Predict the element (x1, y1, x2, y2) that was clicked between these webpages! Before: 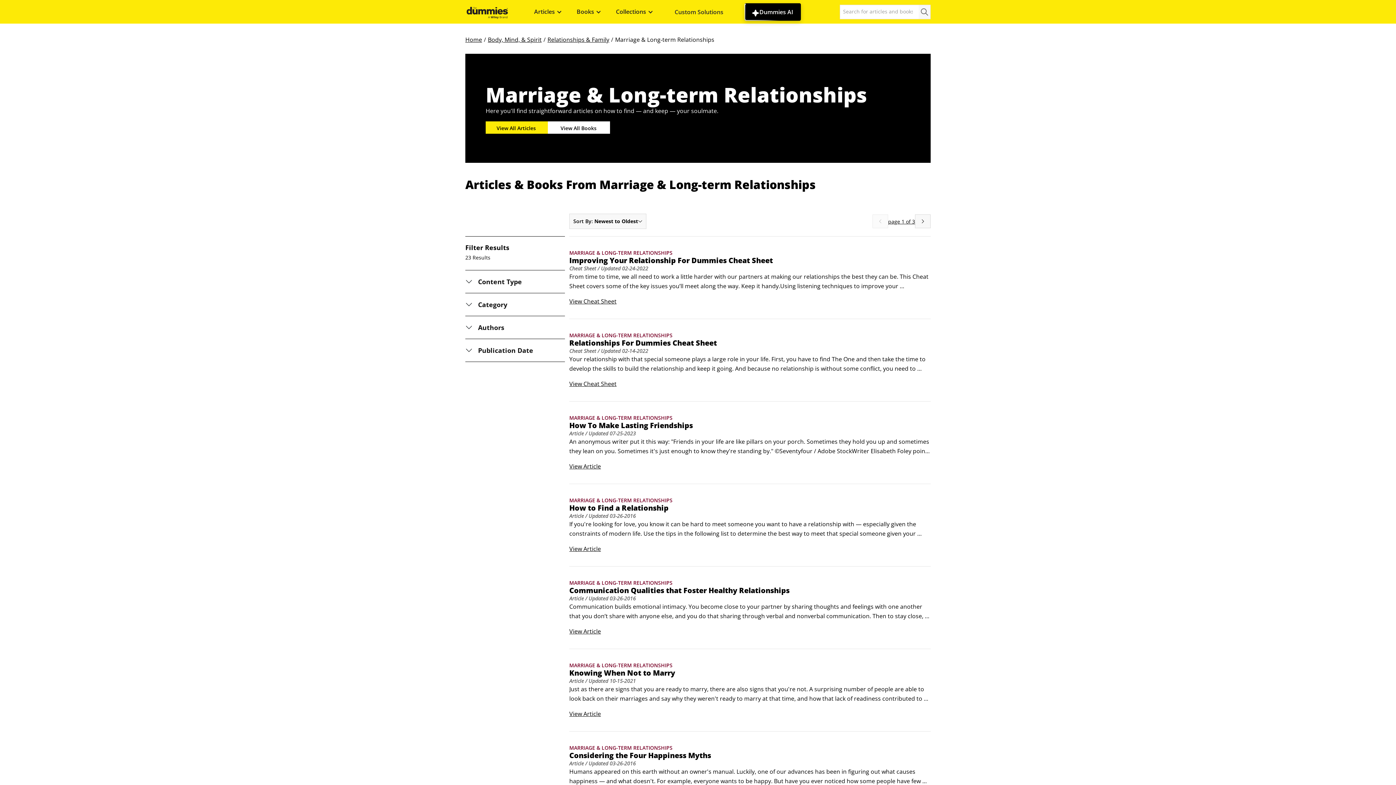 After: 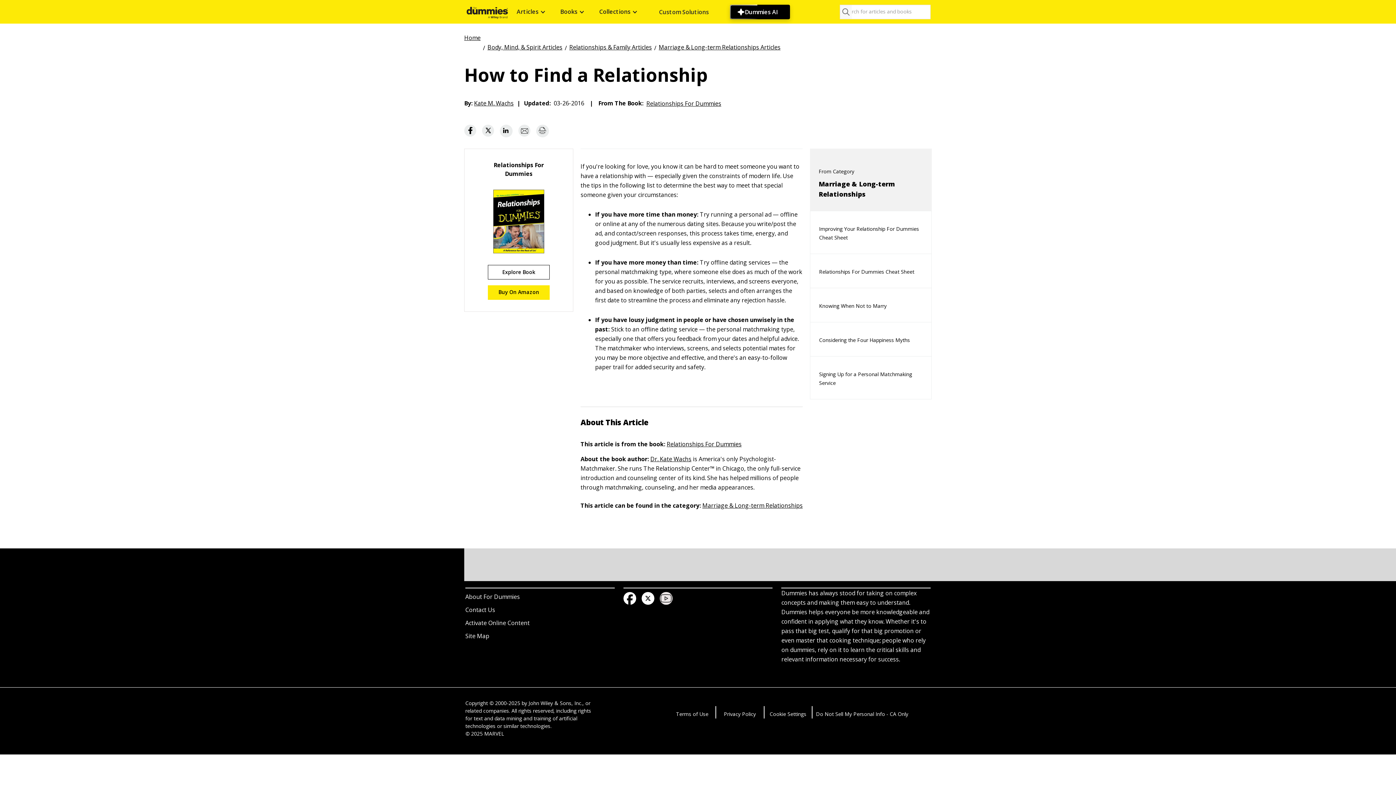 Action: label: How to Find a Relationship bbox: (569, 504, 668, 512)